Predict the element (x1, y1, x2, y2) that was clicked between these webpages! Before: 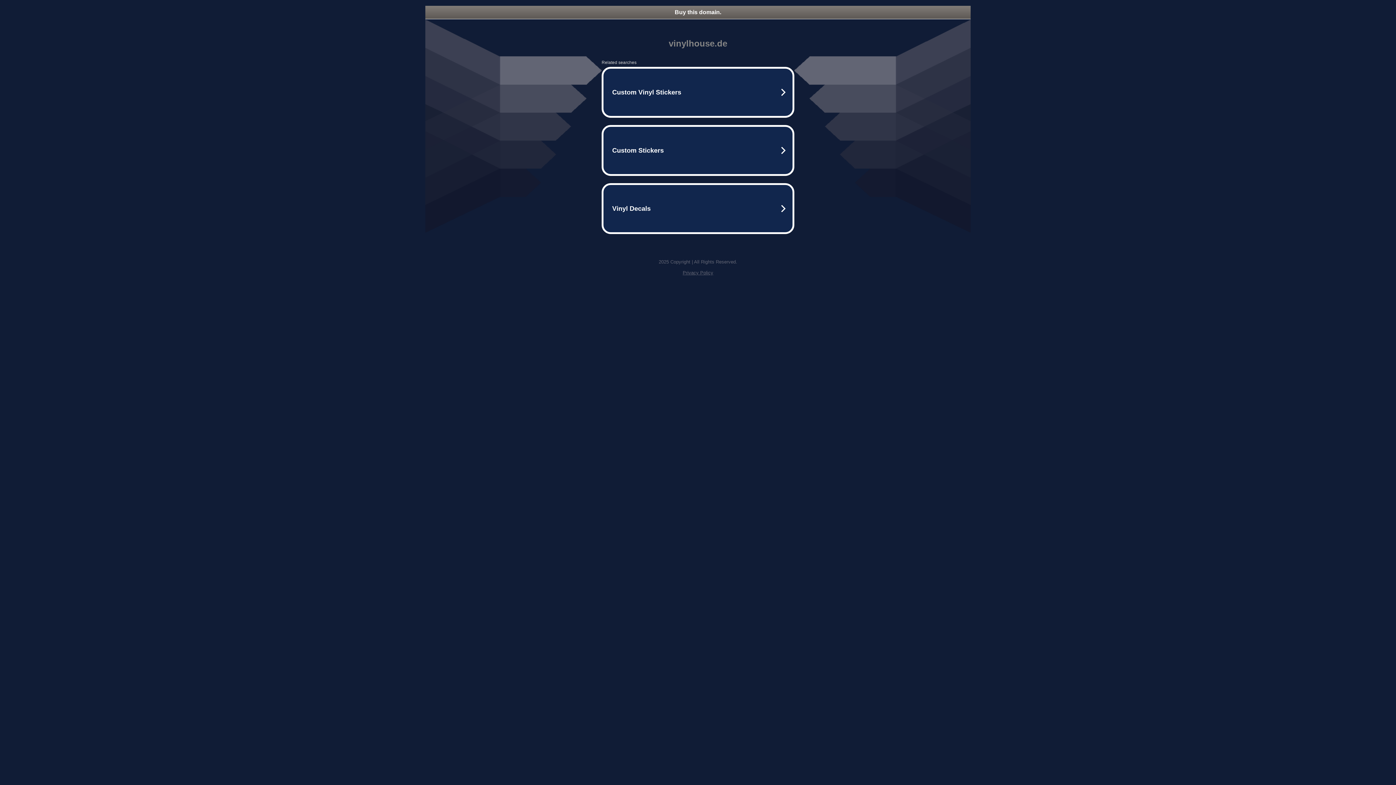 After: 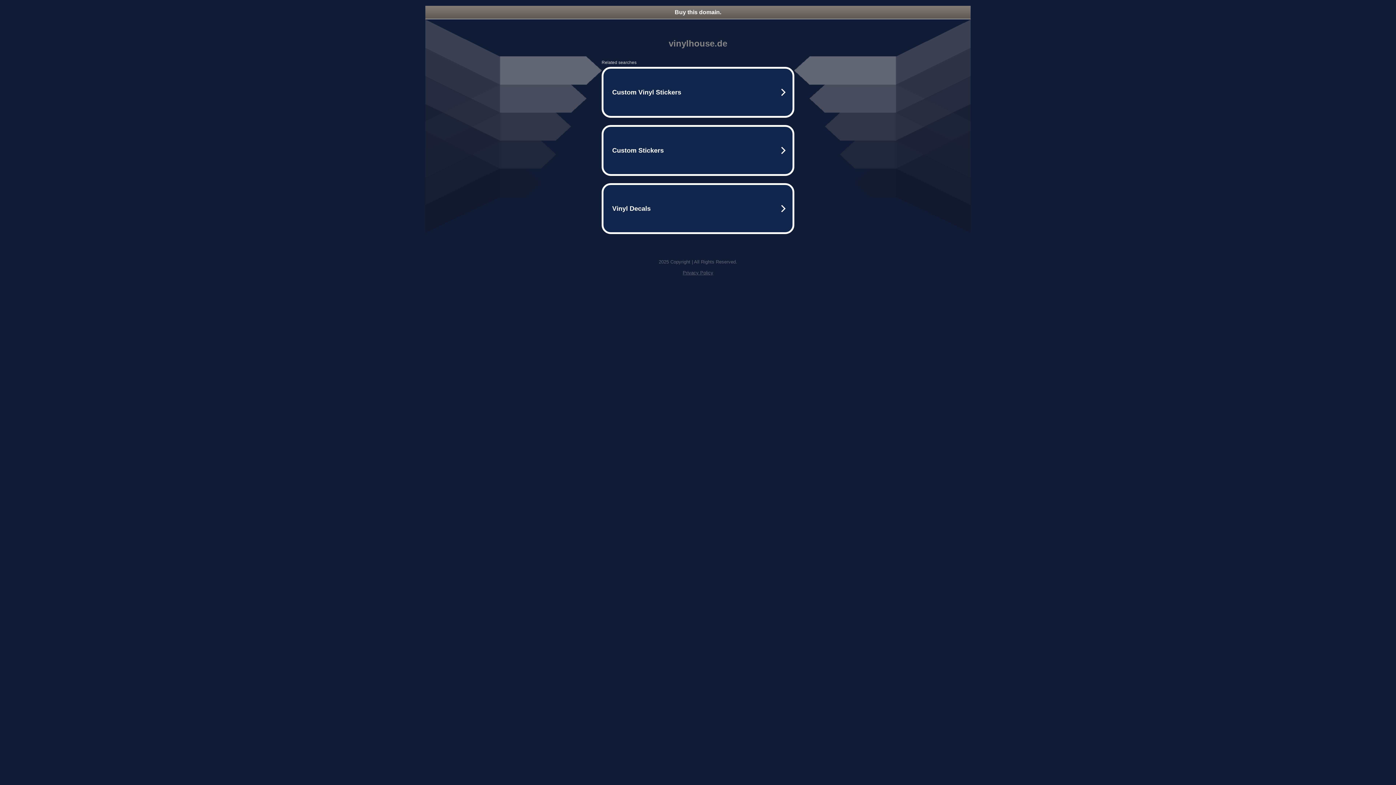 Action: label: Privacy Policy bbox: (682, 270, 713, 275)